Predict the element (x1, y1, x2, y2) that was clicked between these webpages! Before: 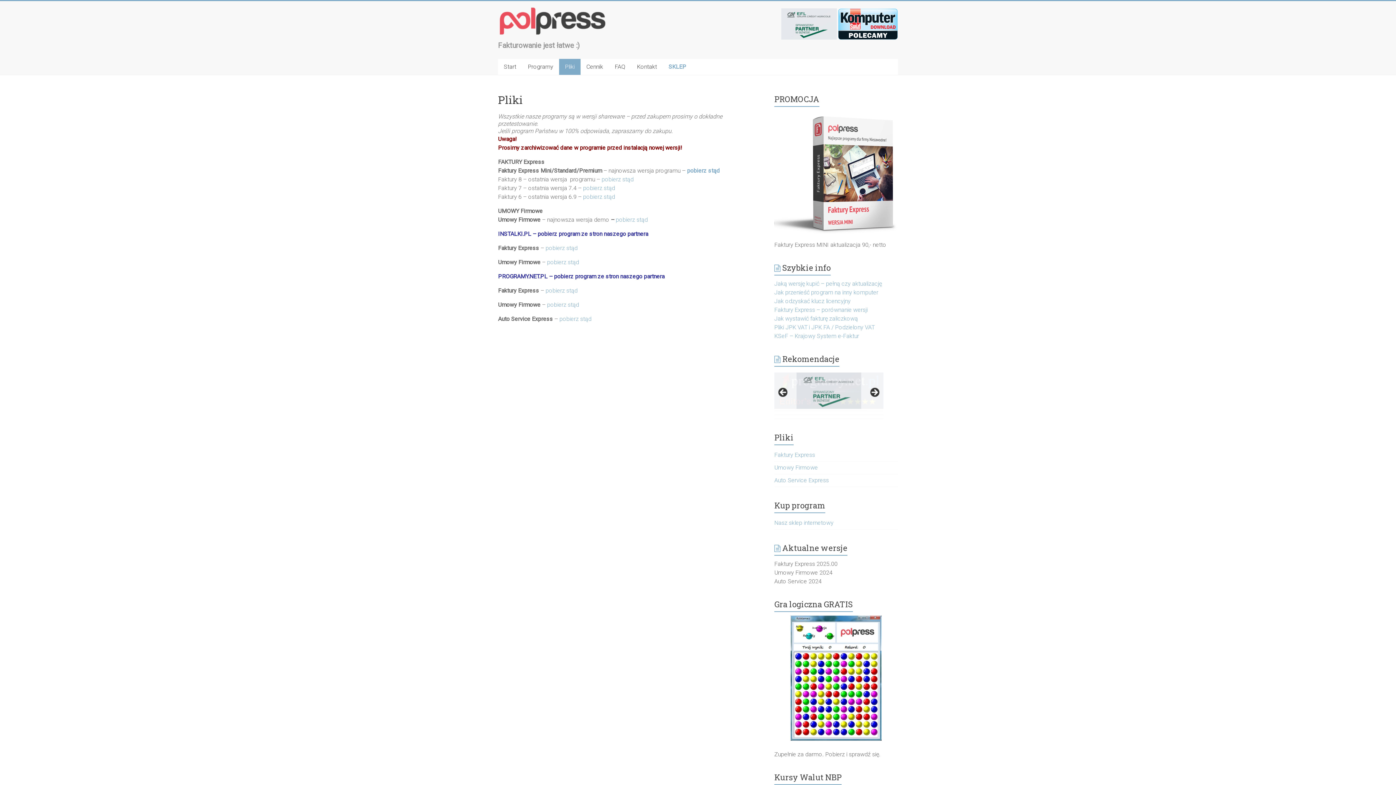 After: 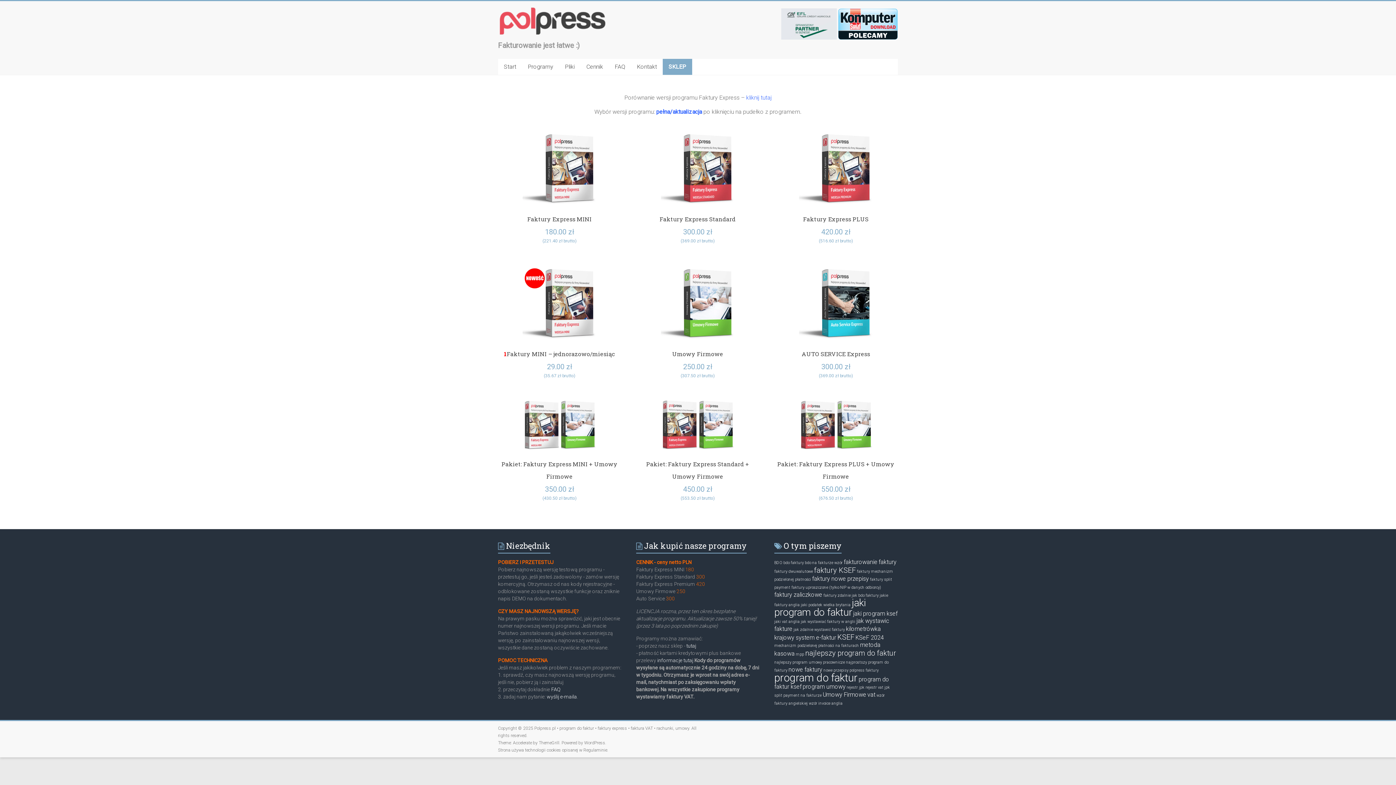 Action: label: SKLEP bbox: (662, 58, 692, 74)